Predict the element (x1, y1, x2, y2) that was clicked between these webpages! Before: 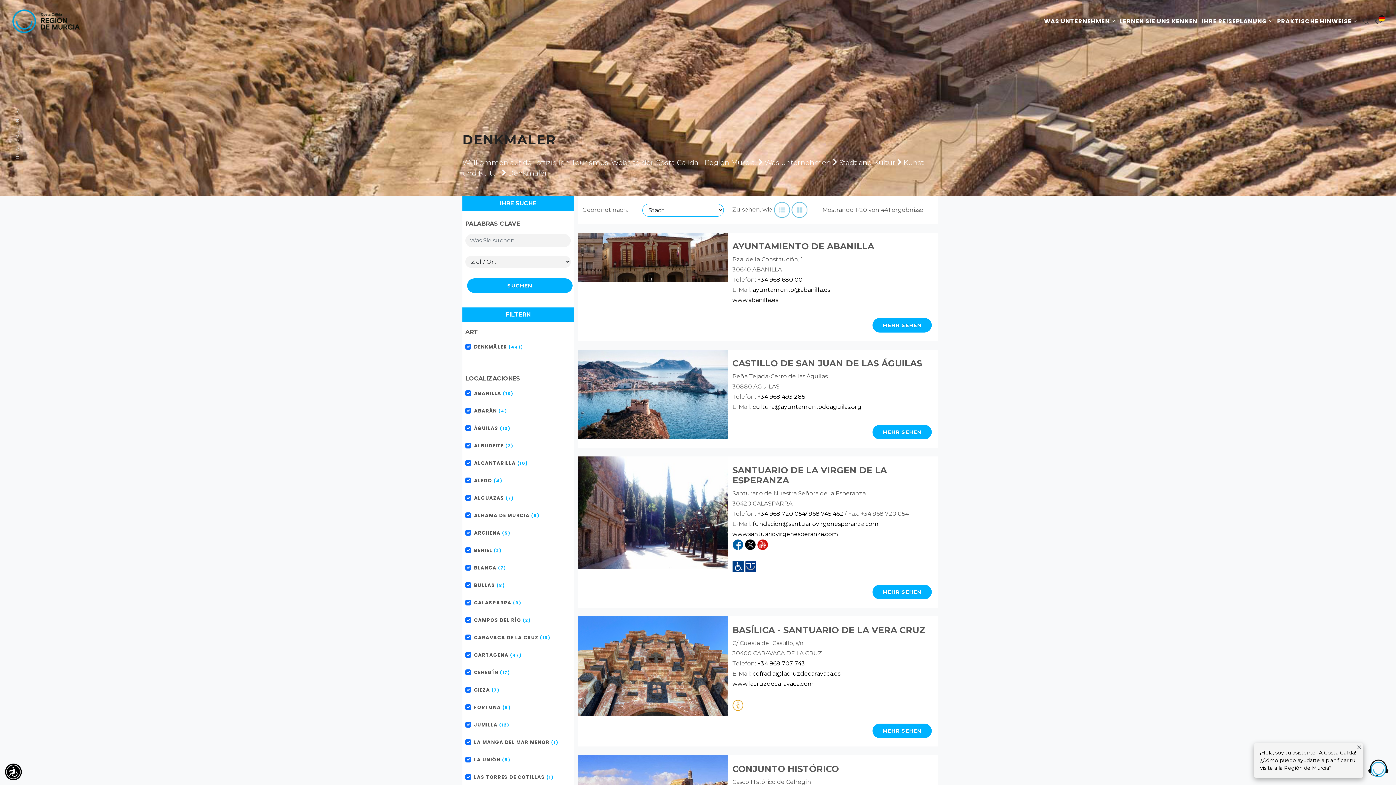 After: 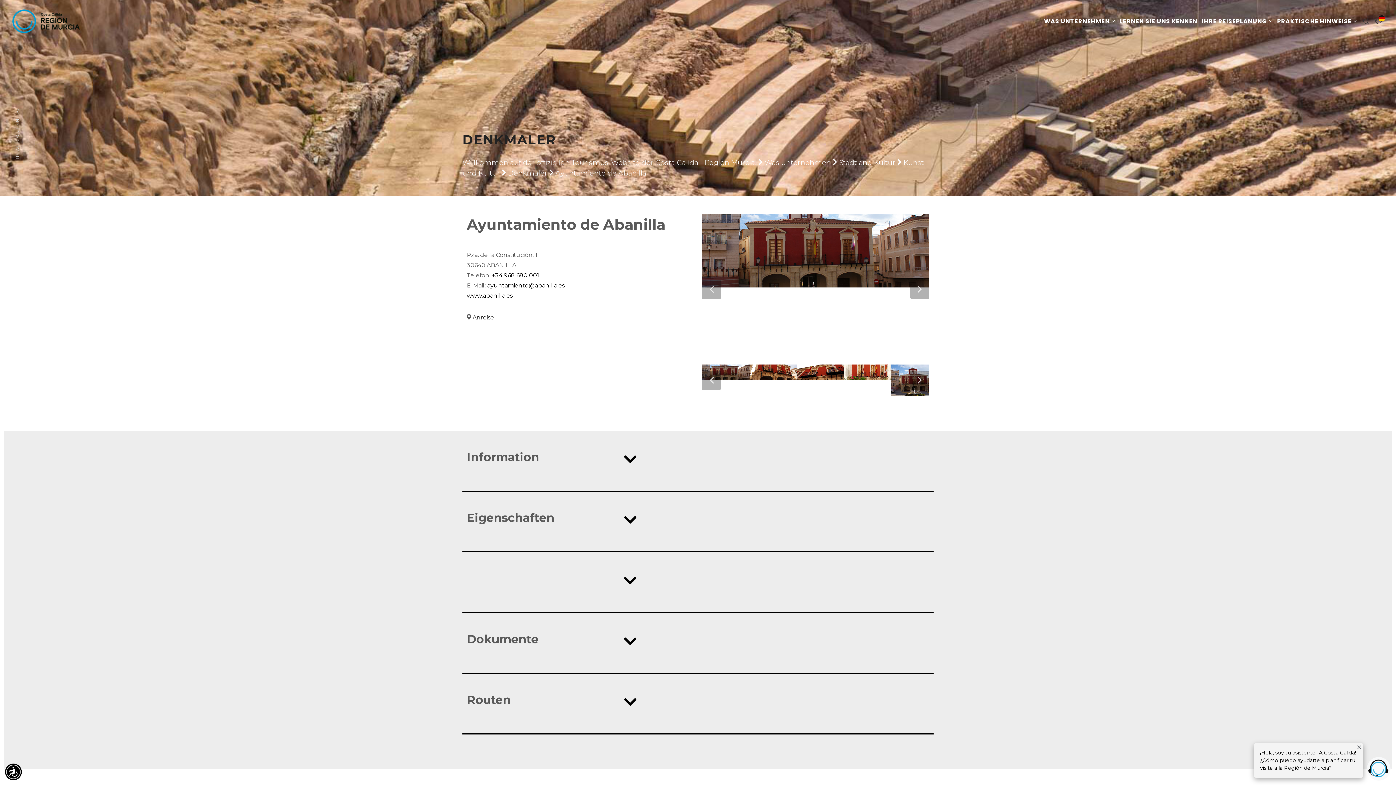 Action: label: MEHR SEHEN bbox: (872, 318, 932, 332)